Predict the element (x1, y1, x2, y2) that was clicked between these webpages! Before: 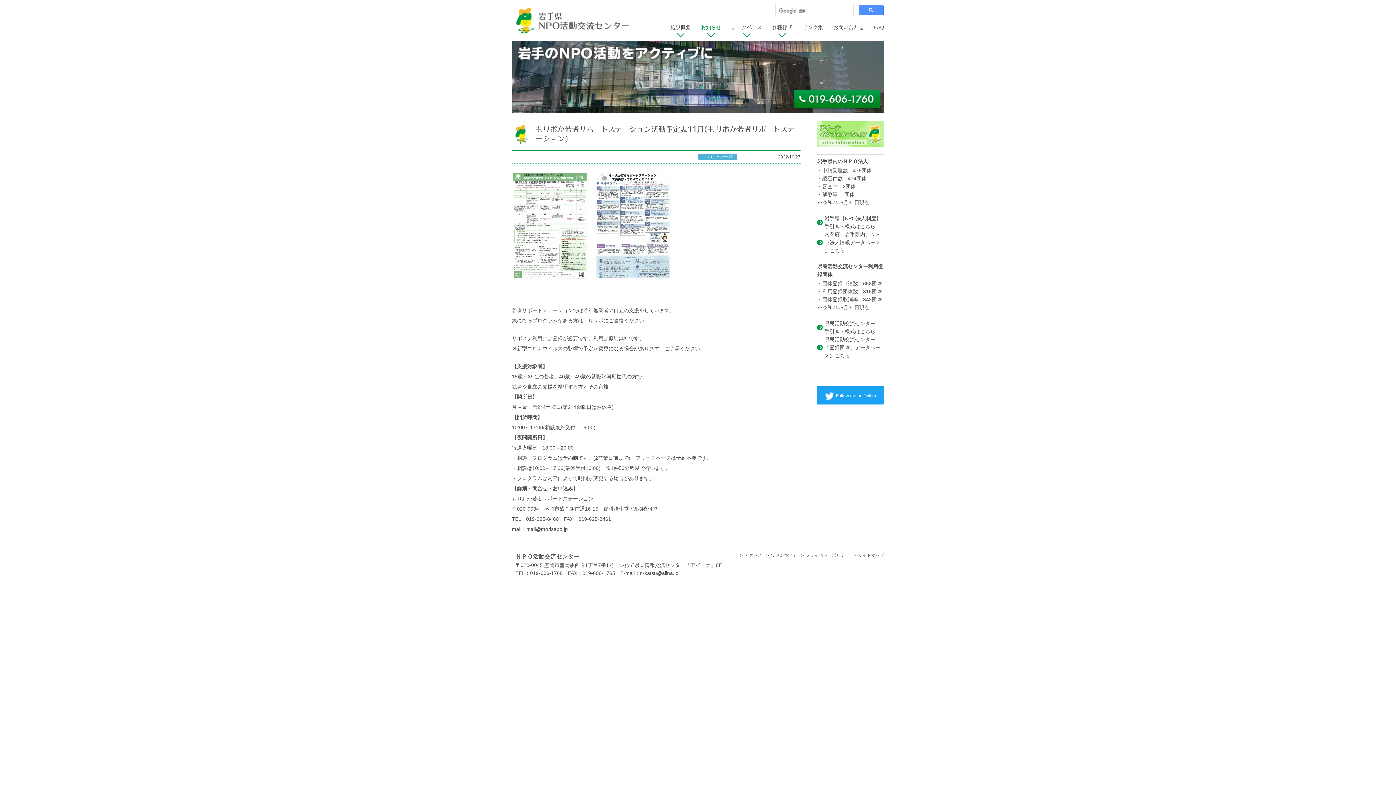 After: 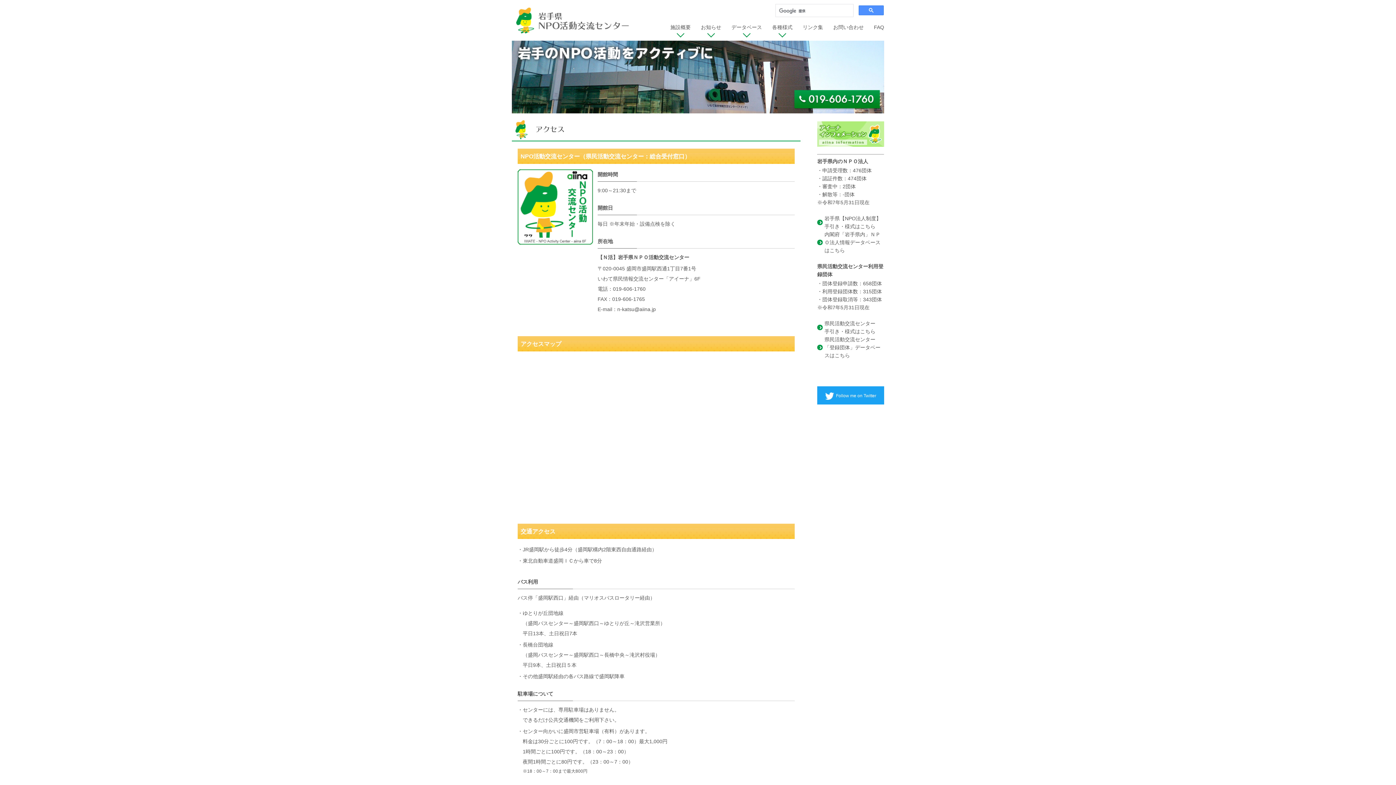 Action: label: アクセス bbox: (740, 552, 762, 559)